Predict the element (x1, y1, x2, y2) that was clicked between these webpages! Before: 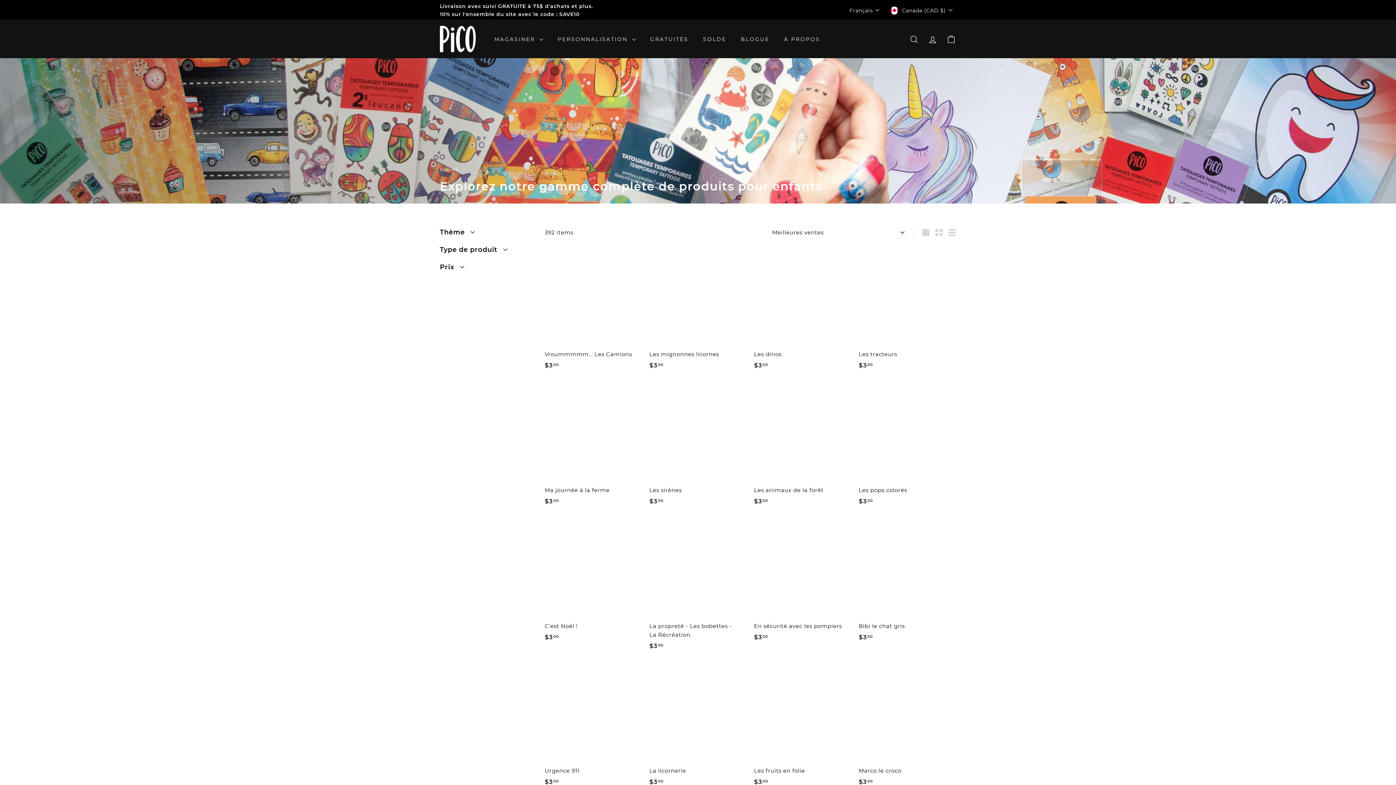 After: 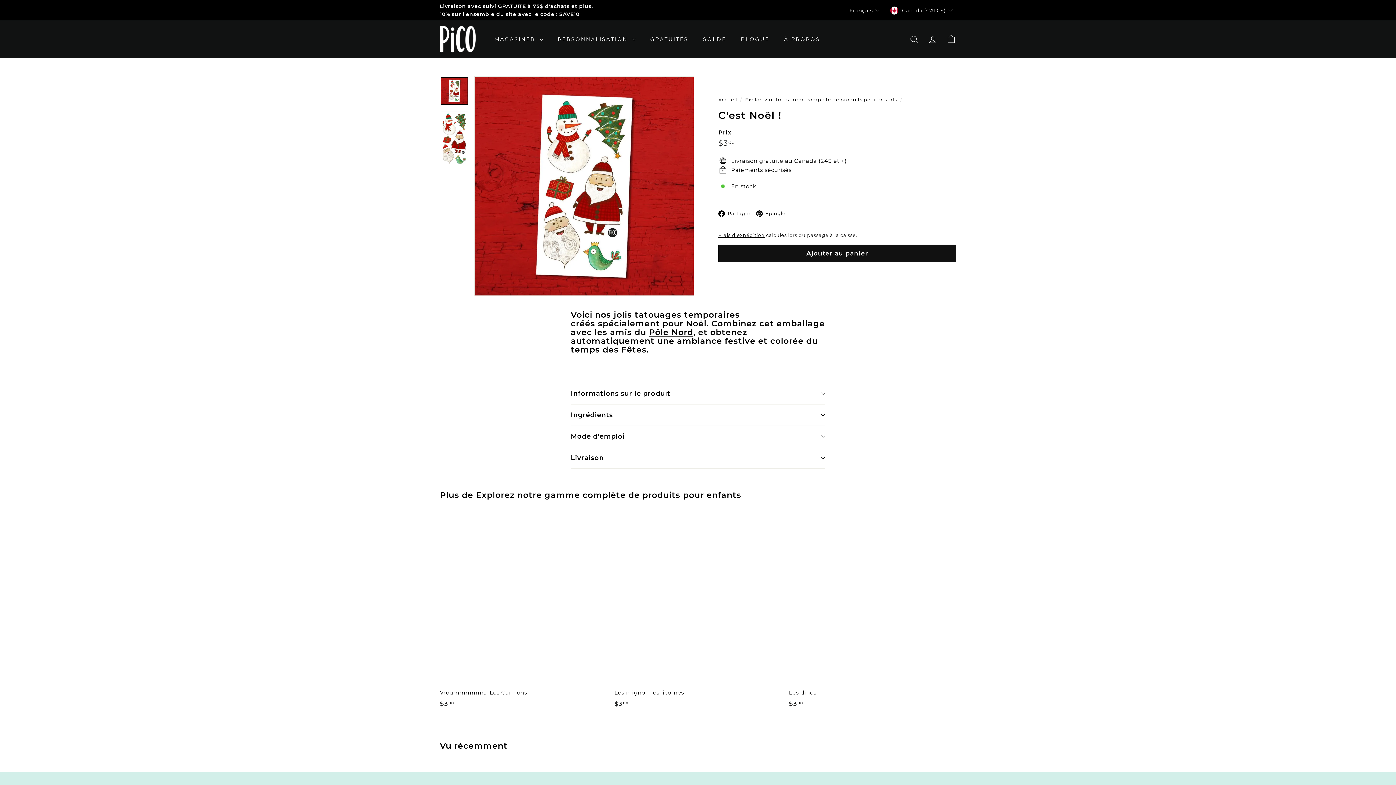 Action: bbox: (544, 517, 642, 649) label: C'est Noël !
$300
$3.00